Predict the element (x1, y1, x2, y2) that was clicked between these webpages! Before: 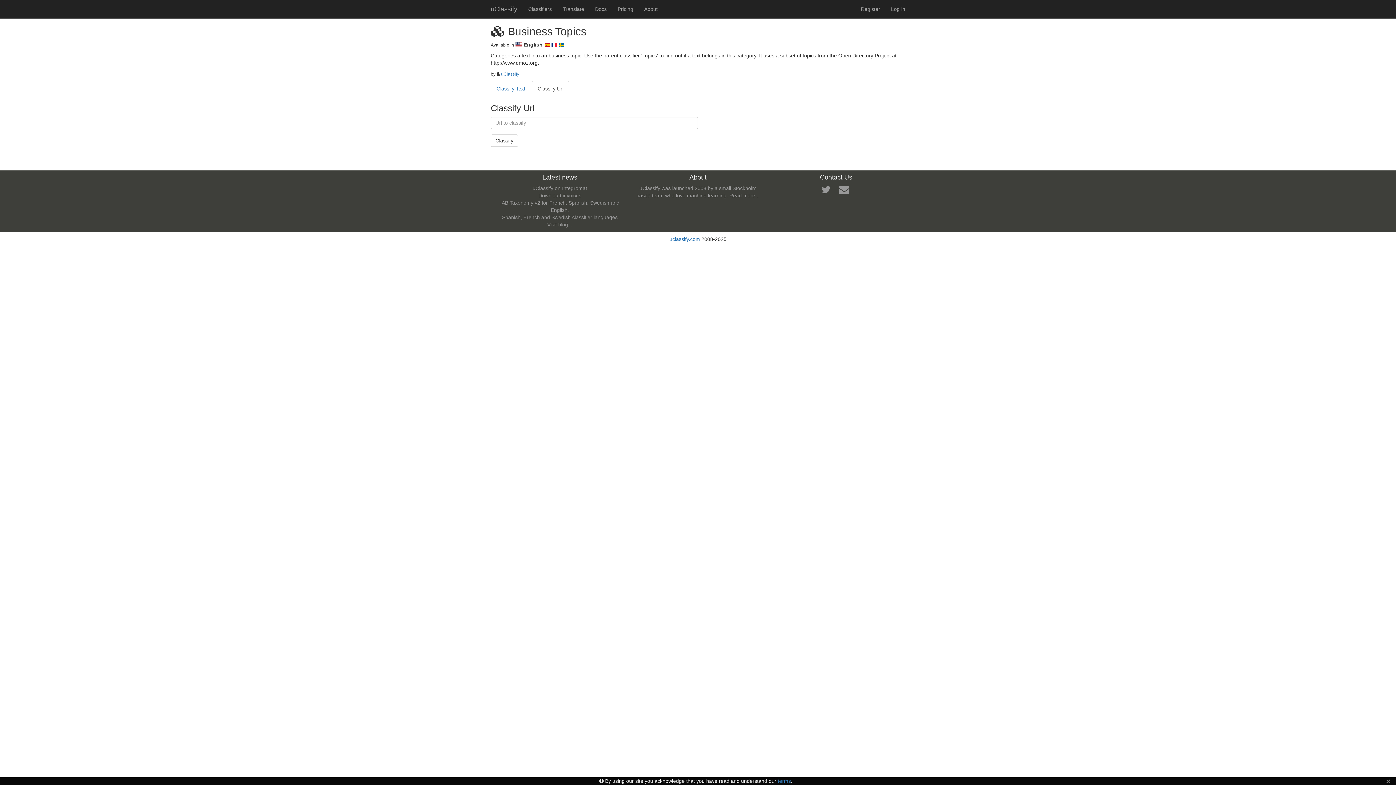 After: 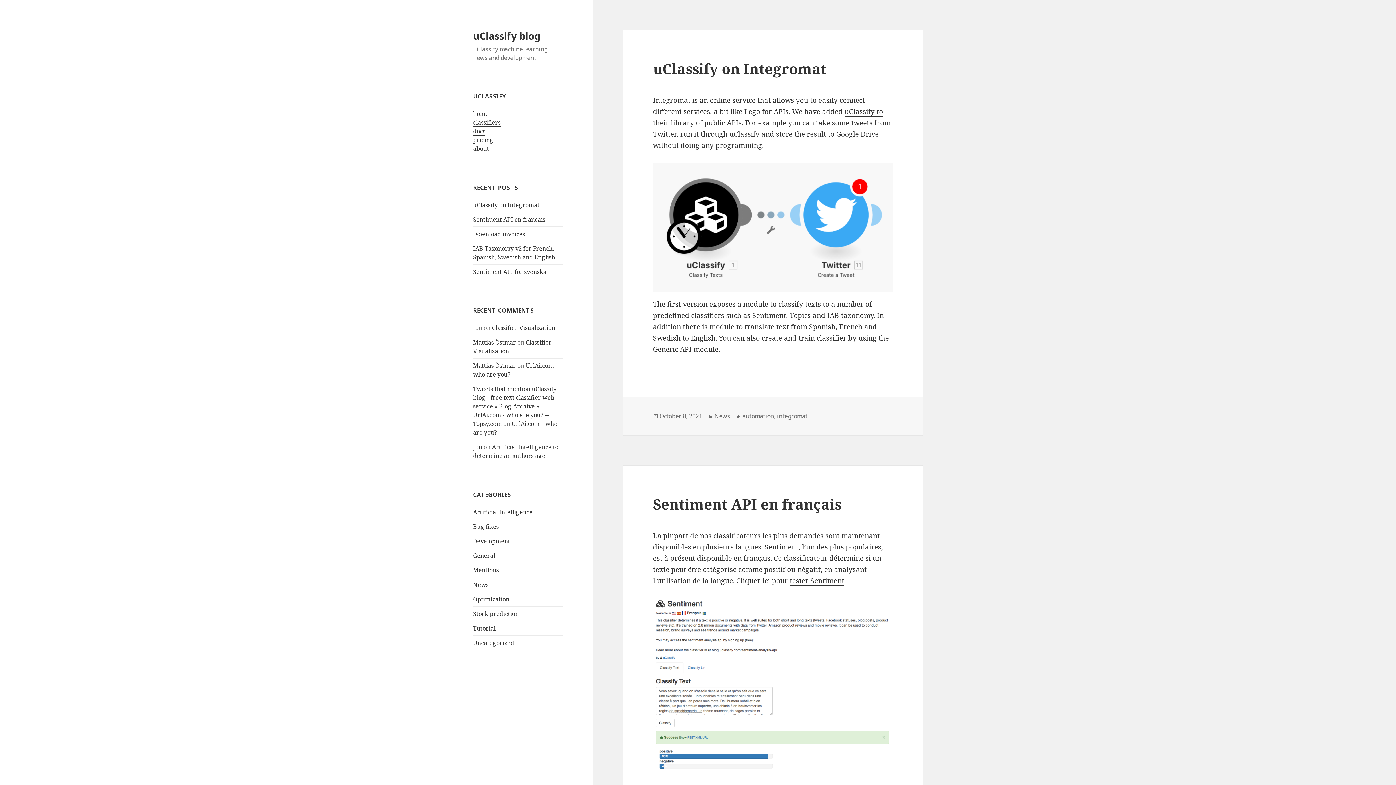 Action: label: Visit blog... bbox: (547, 221, 572, 227)